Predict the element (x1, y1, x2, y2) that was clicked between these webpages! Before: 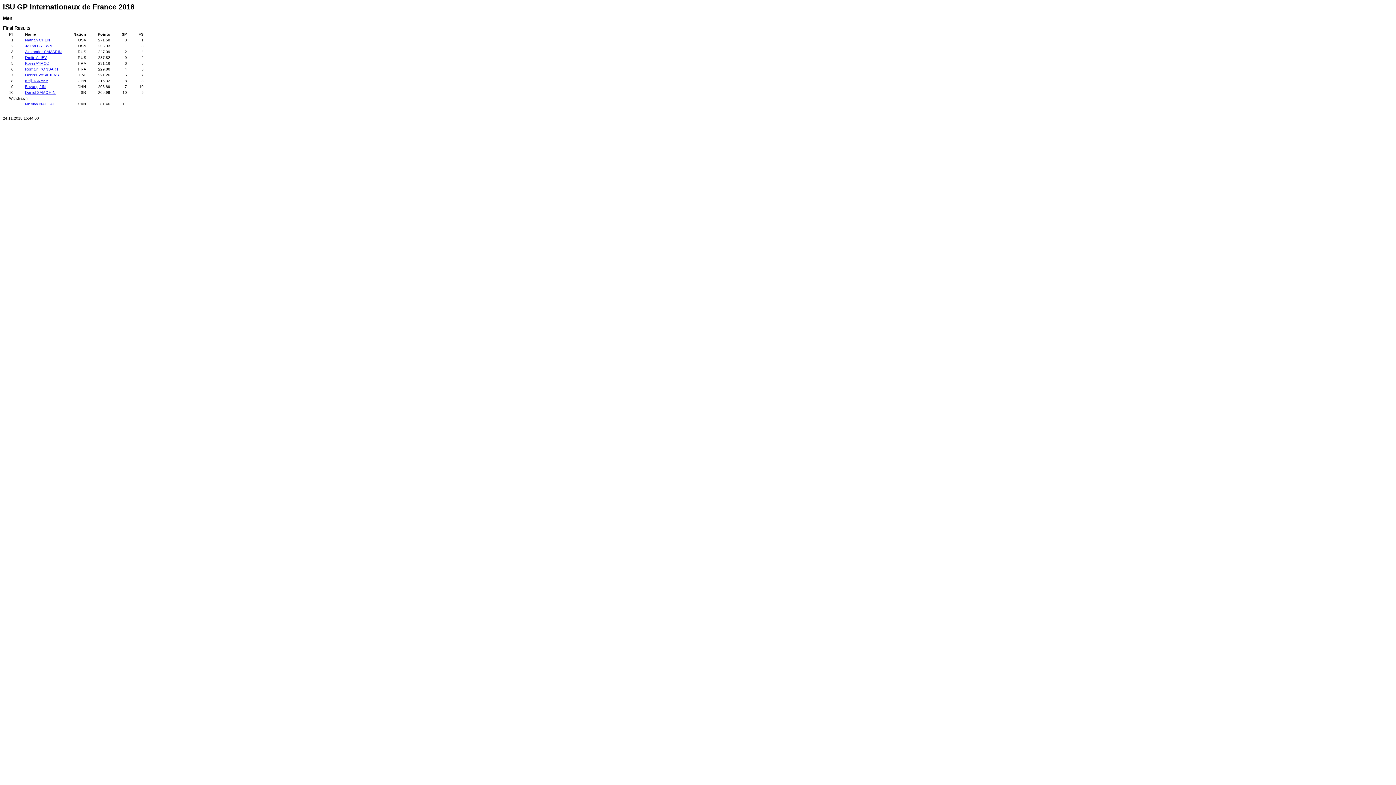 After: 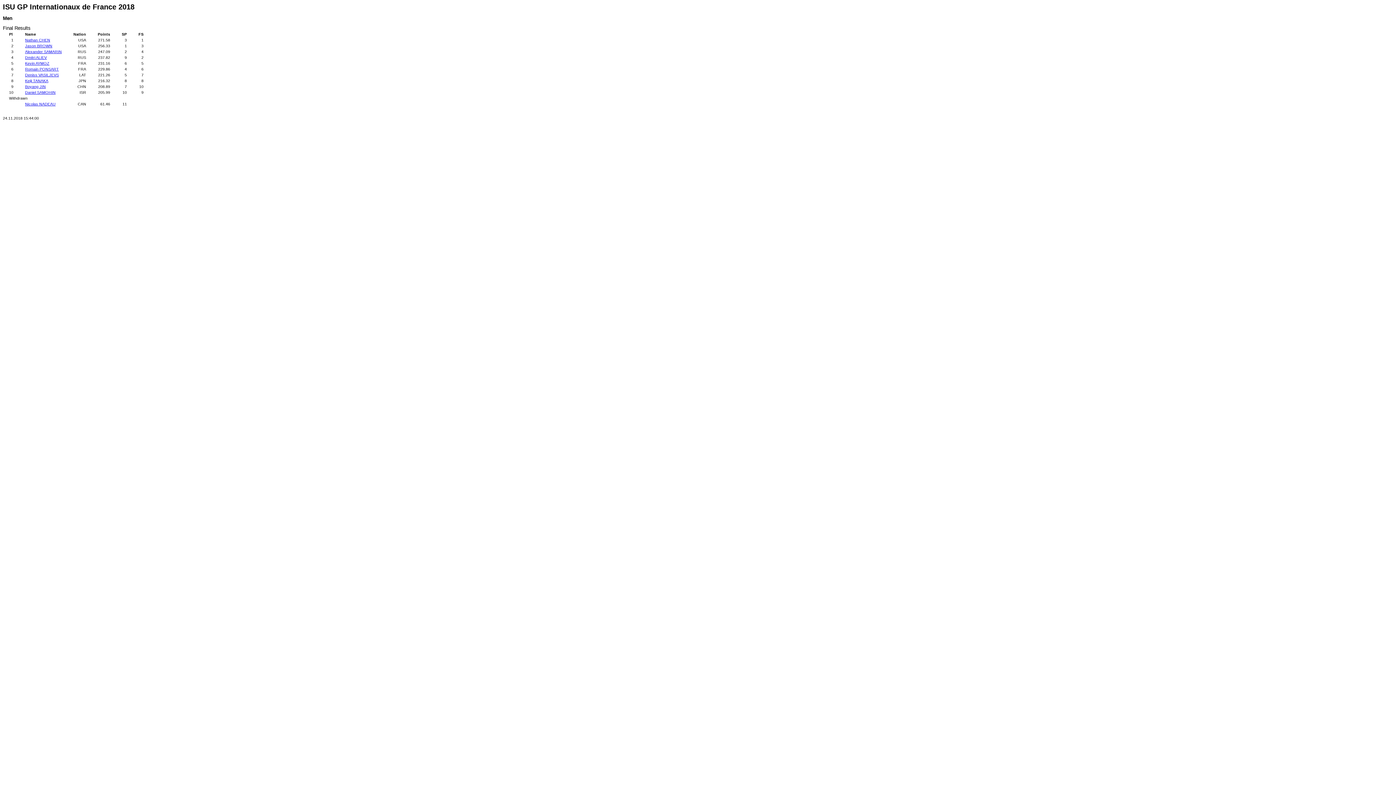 Action: label: Kevin AYMOZ bbox: (25, 61, 49, 65)